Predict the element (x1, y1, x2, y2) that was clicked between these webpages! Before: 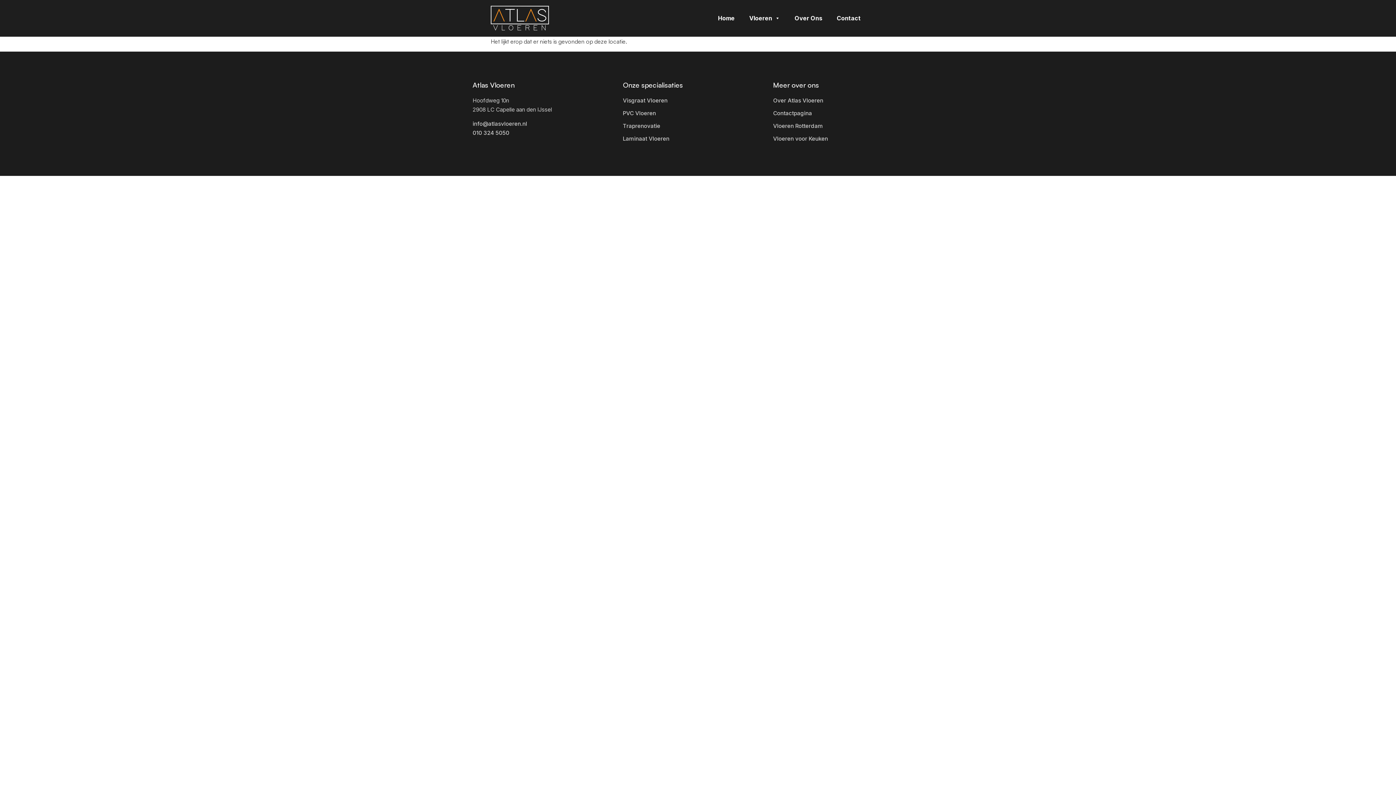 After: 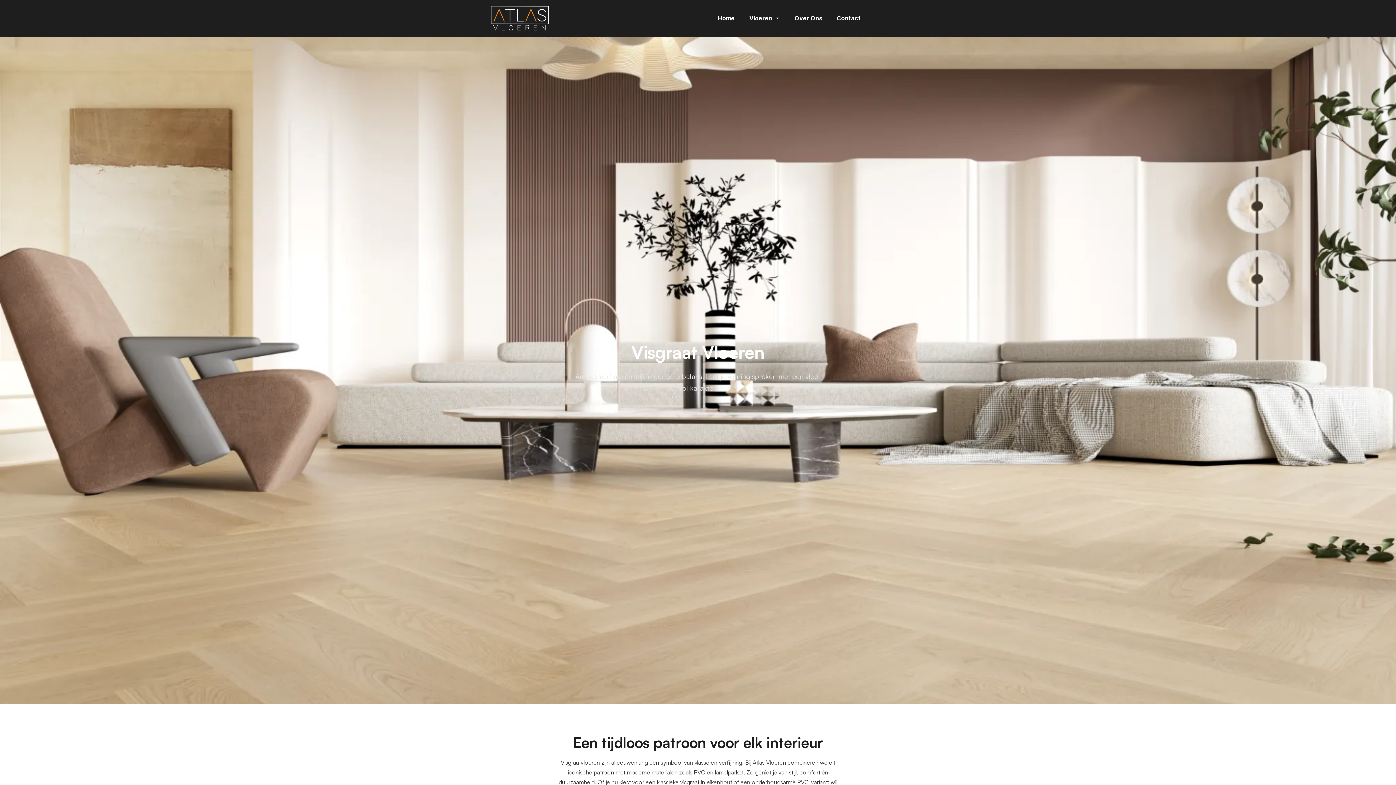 Action: label: Visgraat Vloeren bbox: (623, 97, 667, 103)